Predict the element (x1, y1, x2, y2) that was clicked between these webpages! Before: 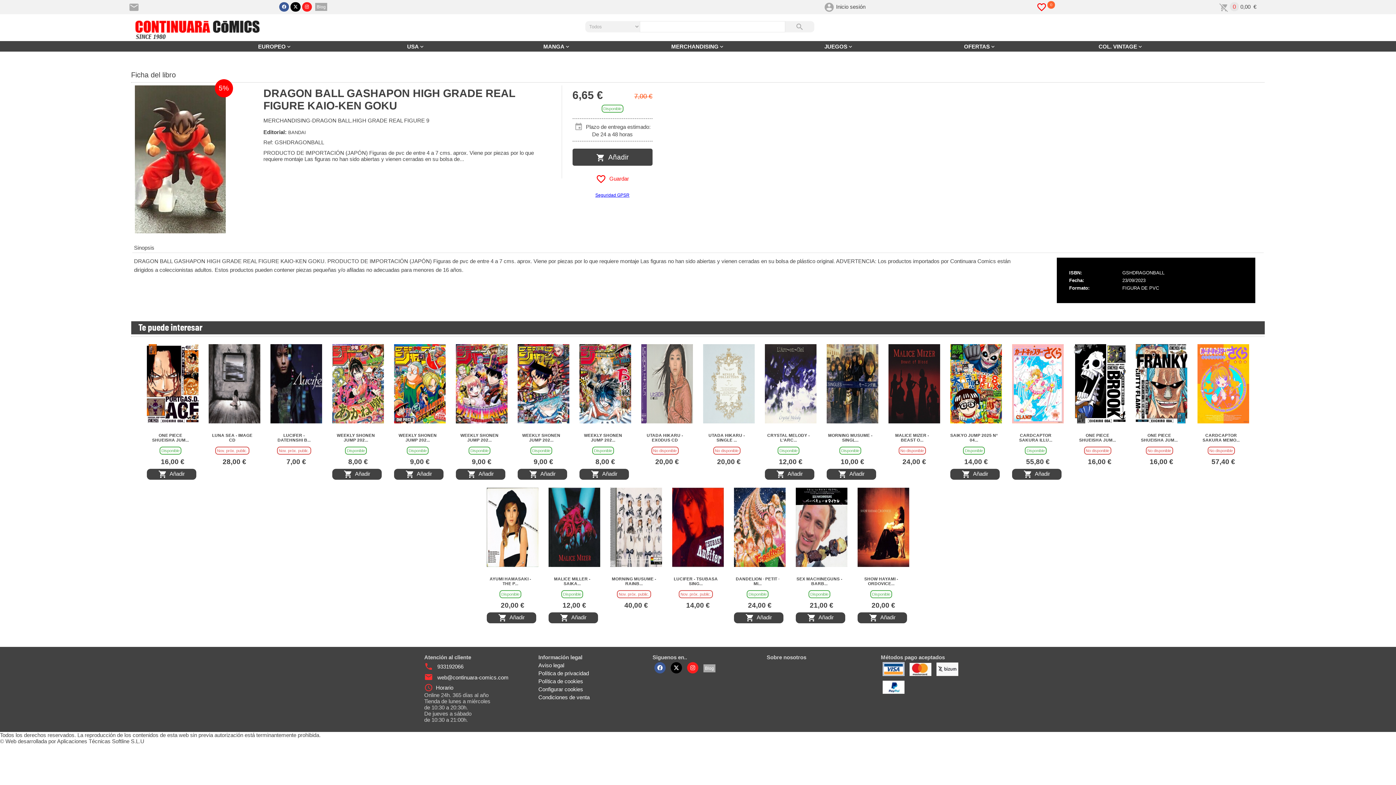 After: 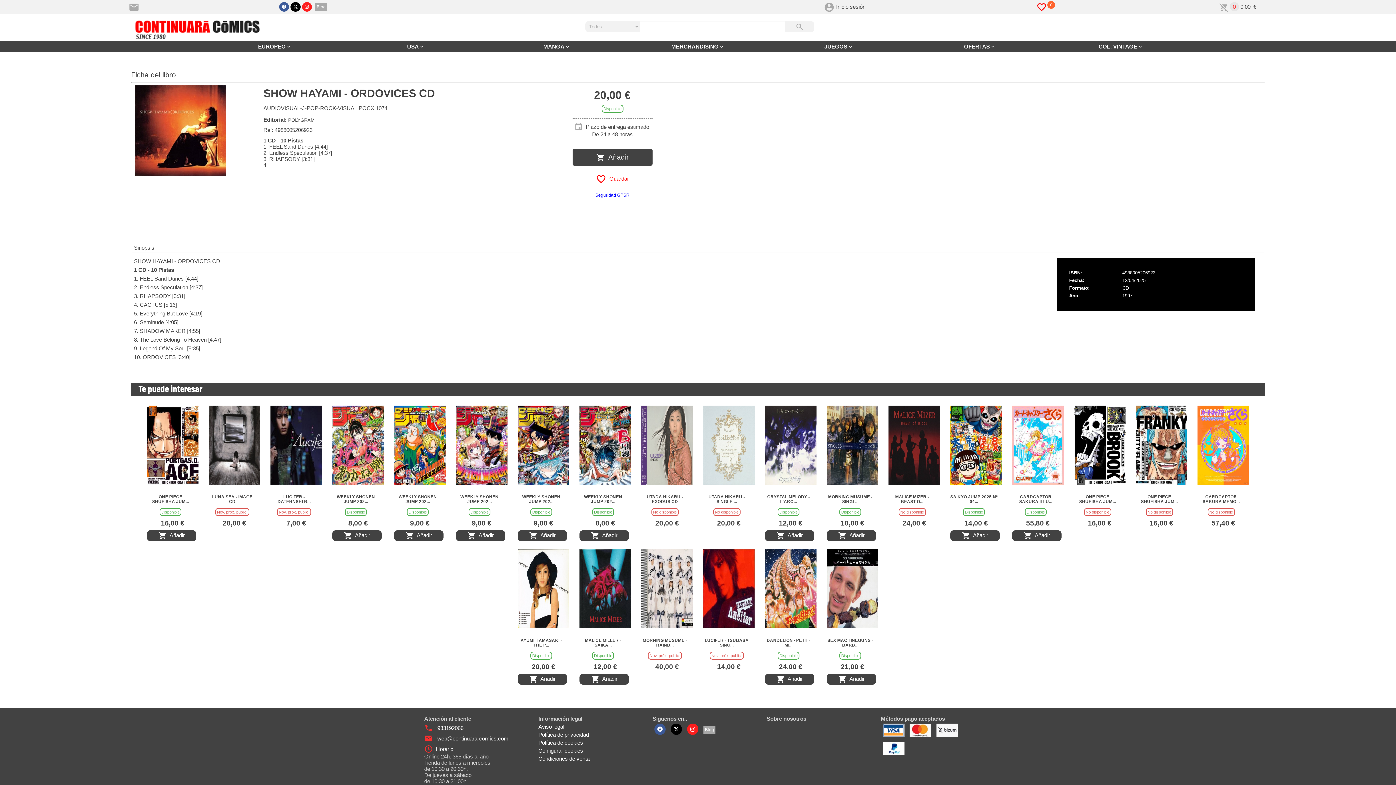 Action: bbox: (857, 562, 909, 568)